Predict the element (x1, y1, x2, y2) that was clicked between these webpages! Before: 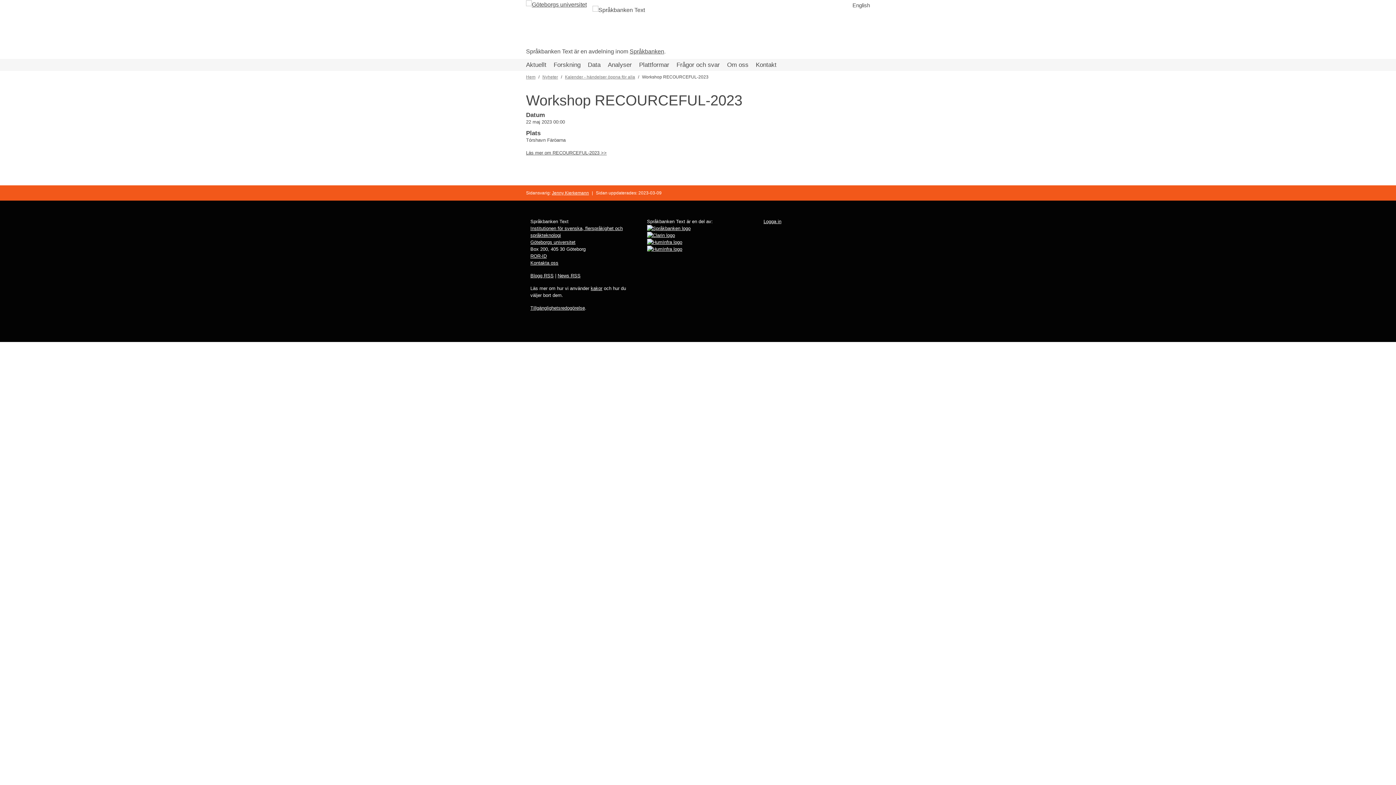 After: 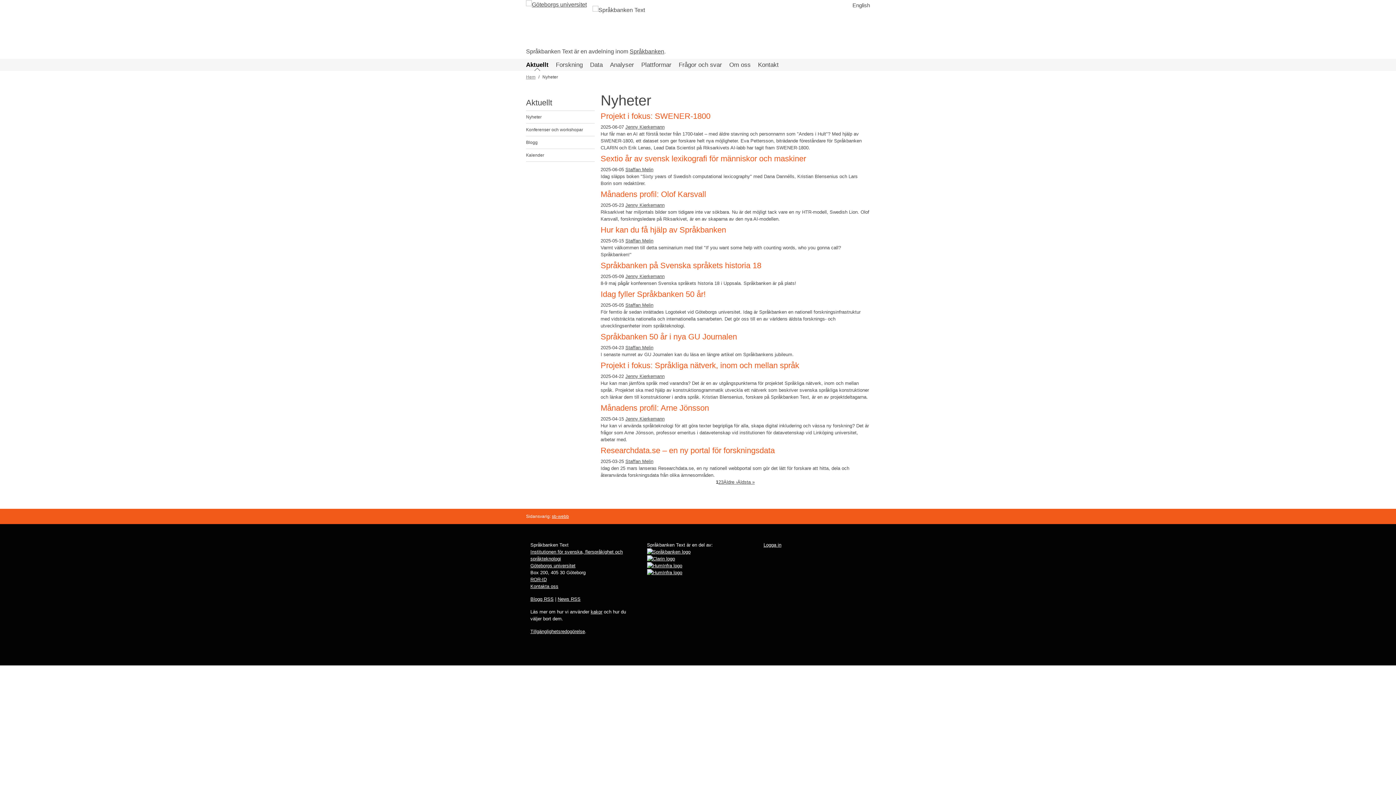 Action: label: Aktuellt bbox: (526, 60, 546, 69)